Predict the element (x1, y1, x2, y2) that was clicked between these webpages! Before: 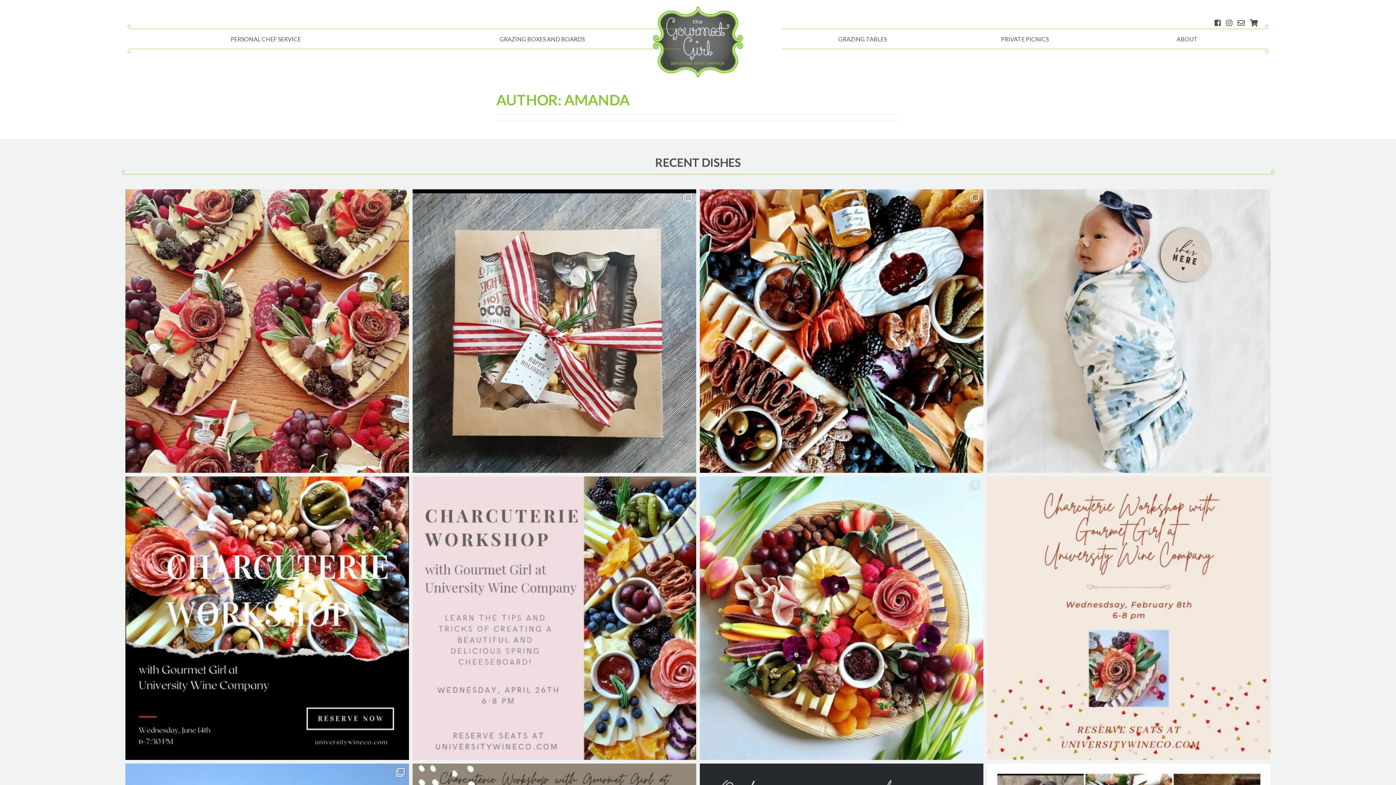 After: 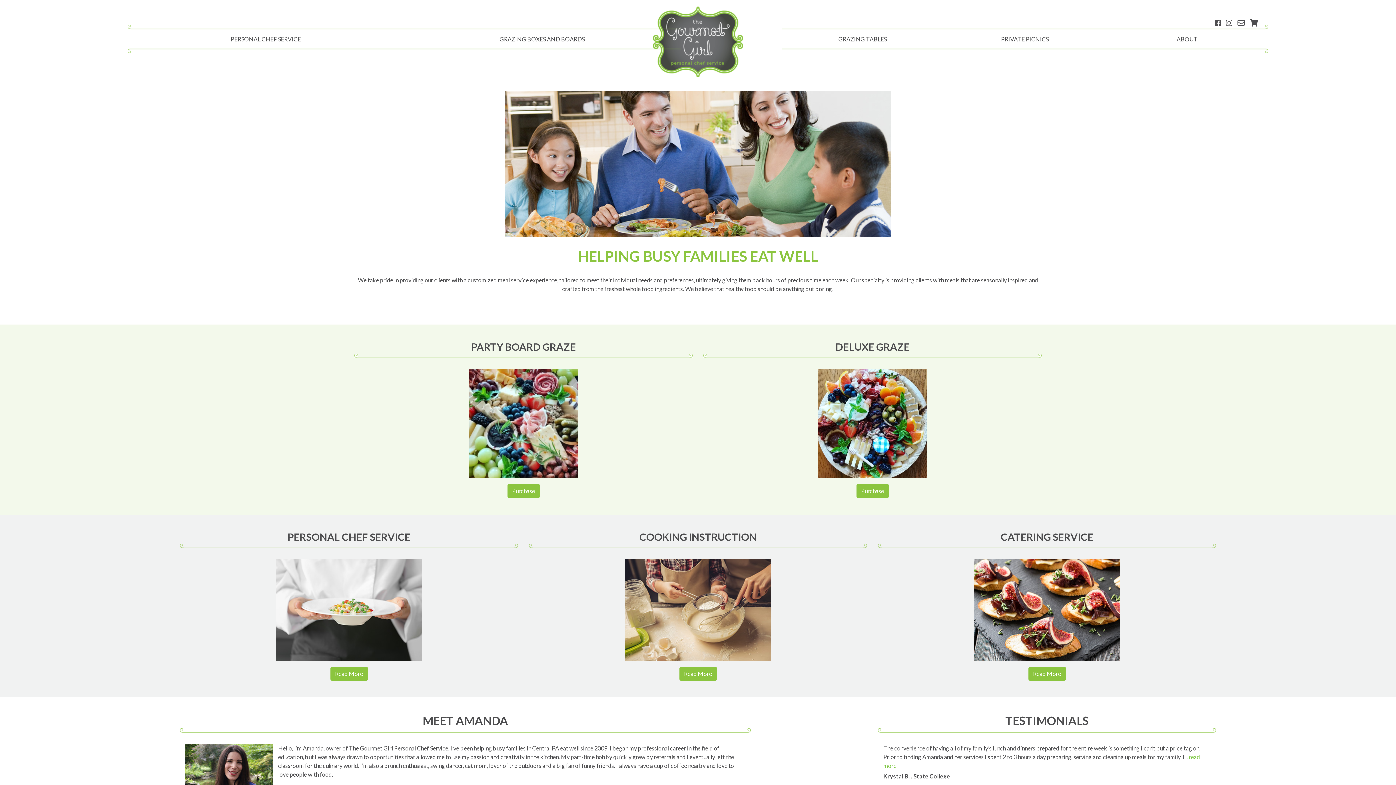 Action: bbox: (121, 3, 1274, 80)